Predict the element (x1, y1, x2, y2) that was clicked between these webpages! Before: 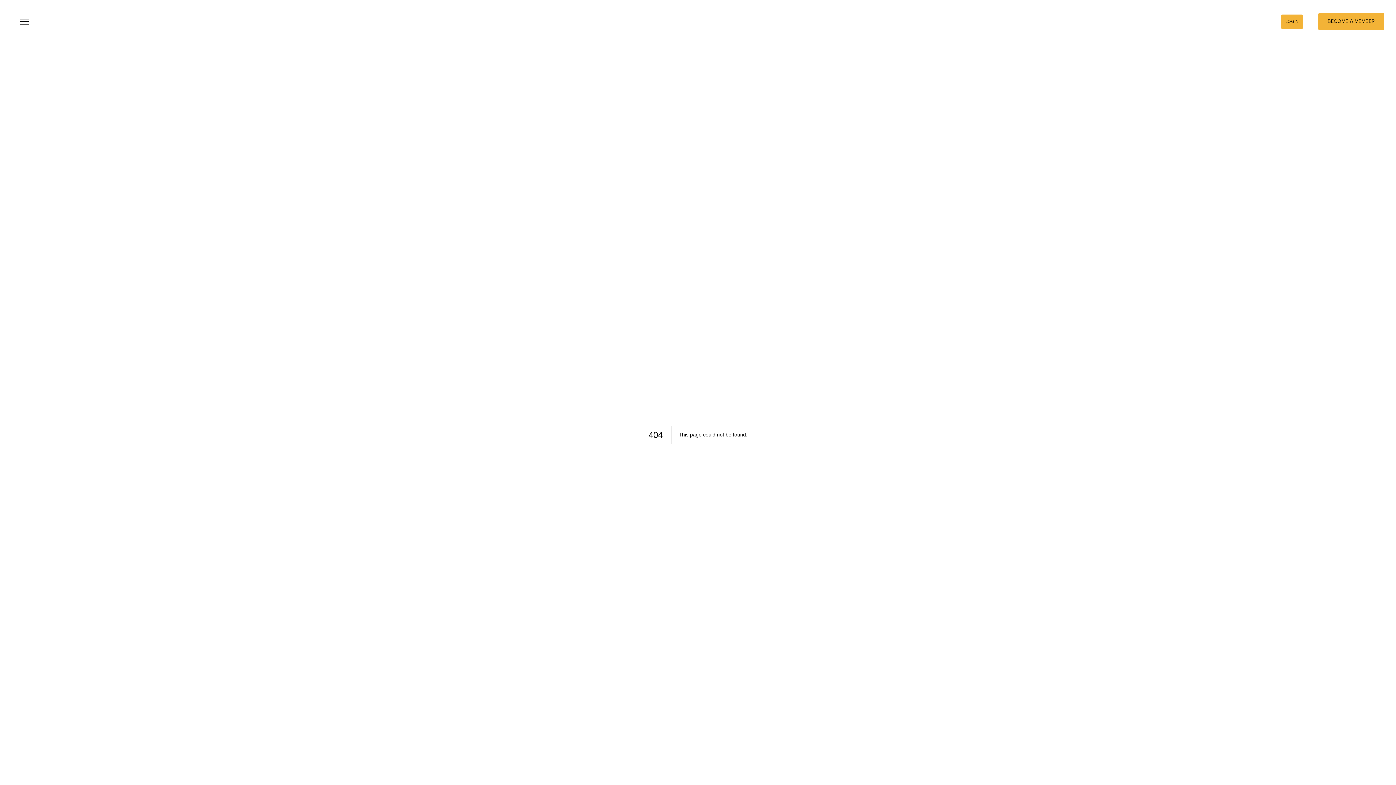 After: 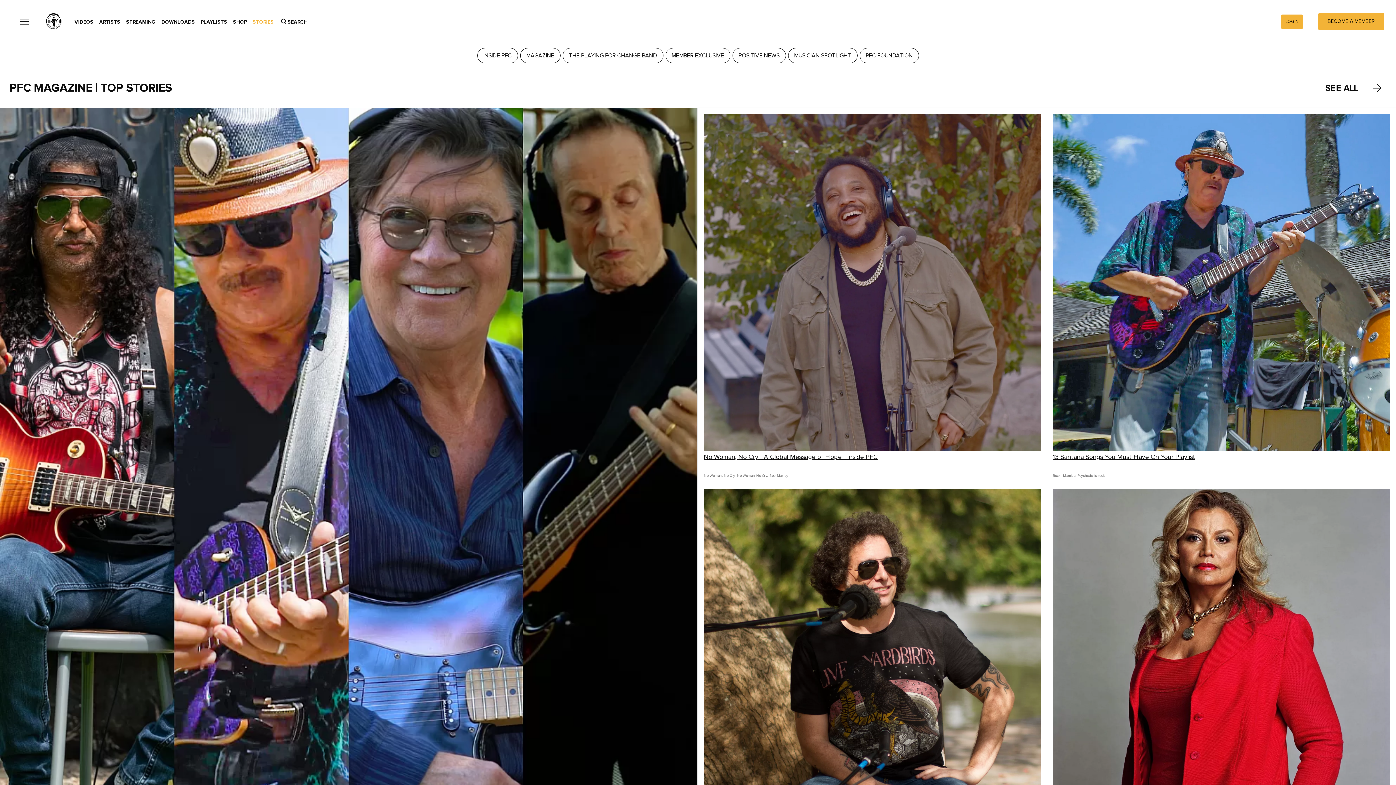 Action: bbox: (252, 19, 273, 24) label: STORIES